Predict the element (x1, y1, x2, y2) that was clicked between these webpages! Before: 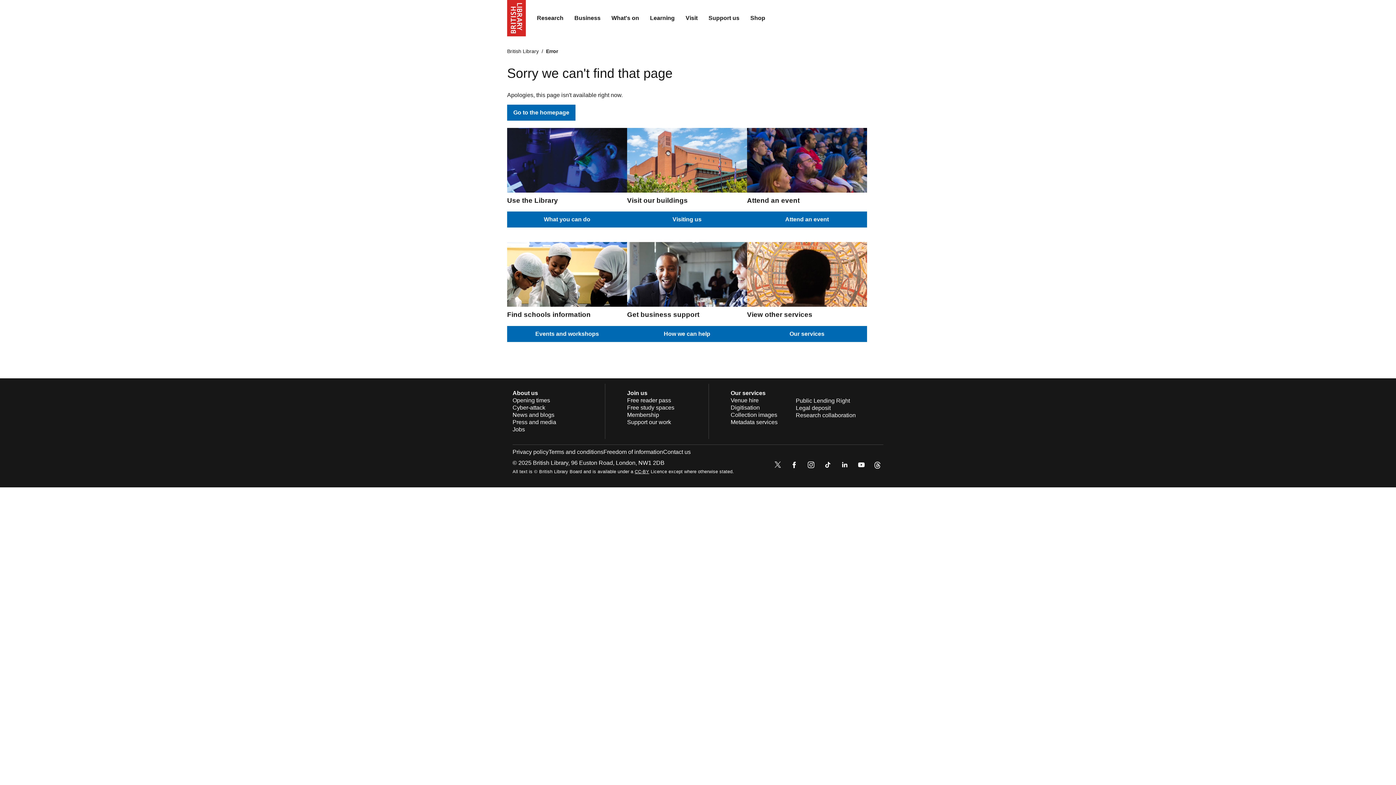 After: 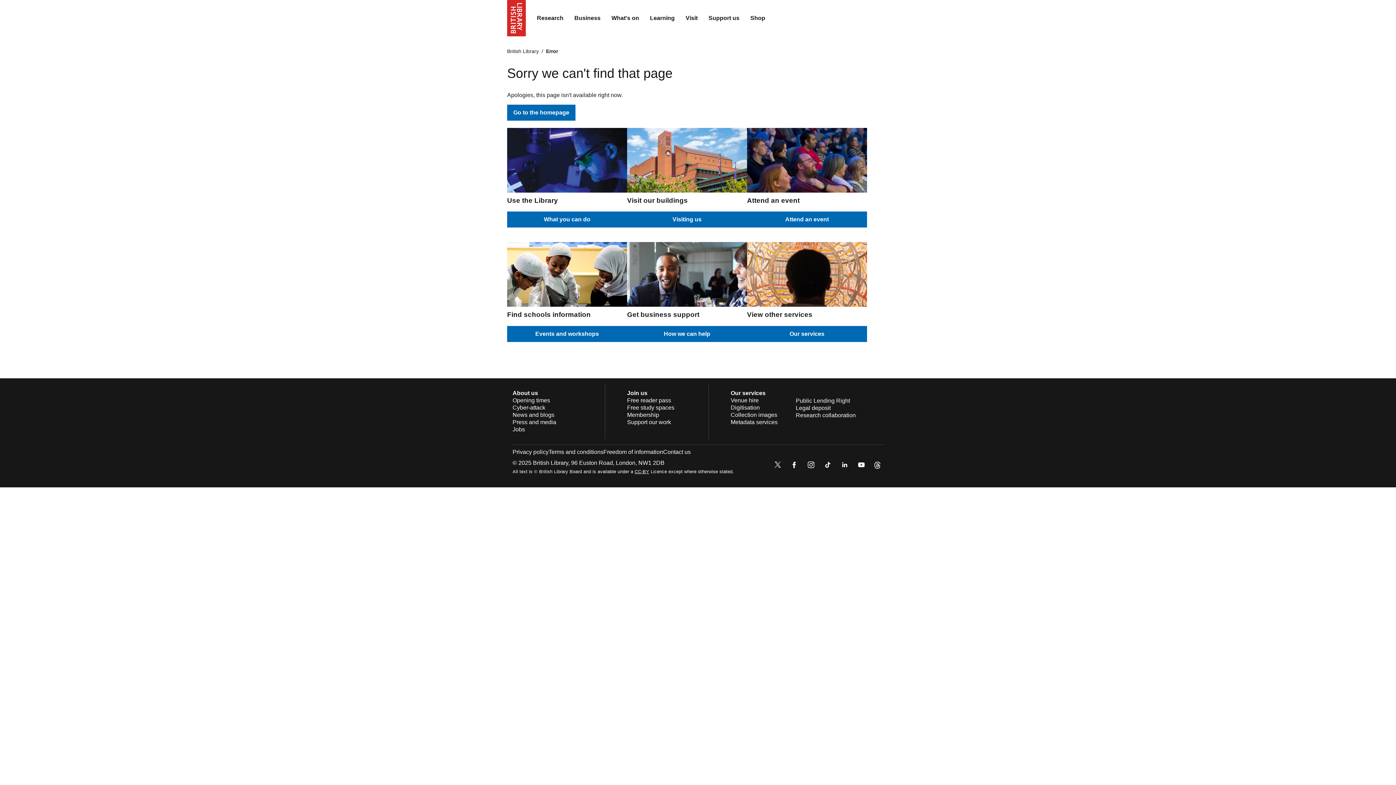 Action: bbox: (839, 459, 850, 472)